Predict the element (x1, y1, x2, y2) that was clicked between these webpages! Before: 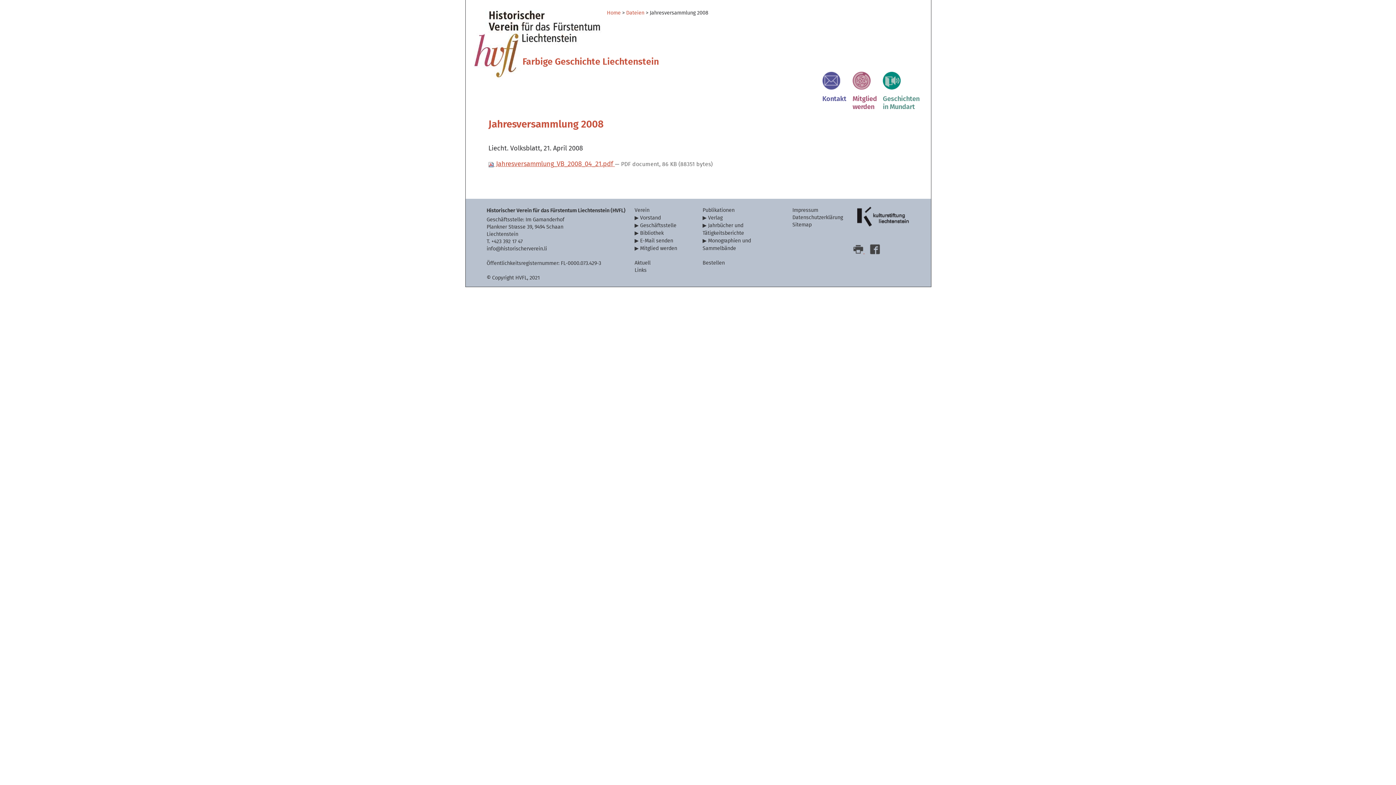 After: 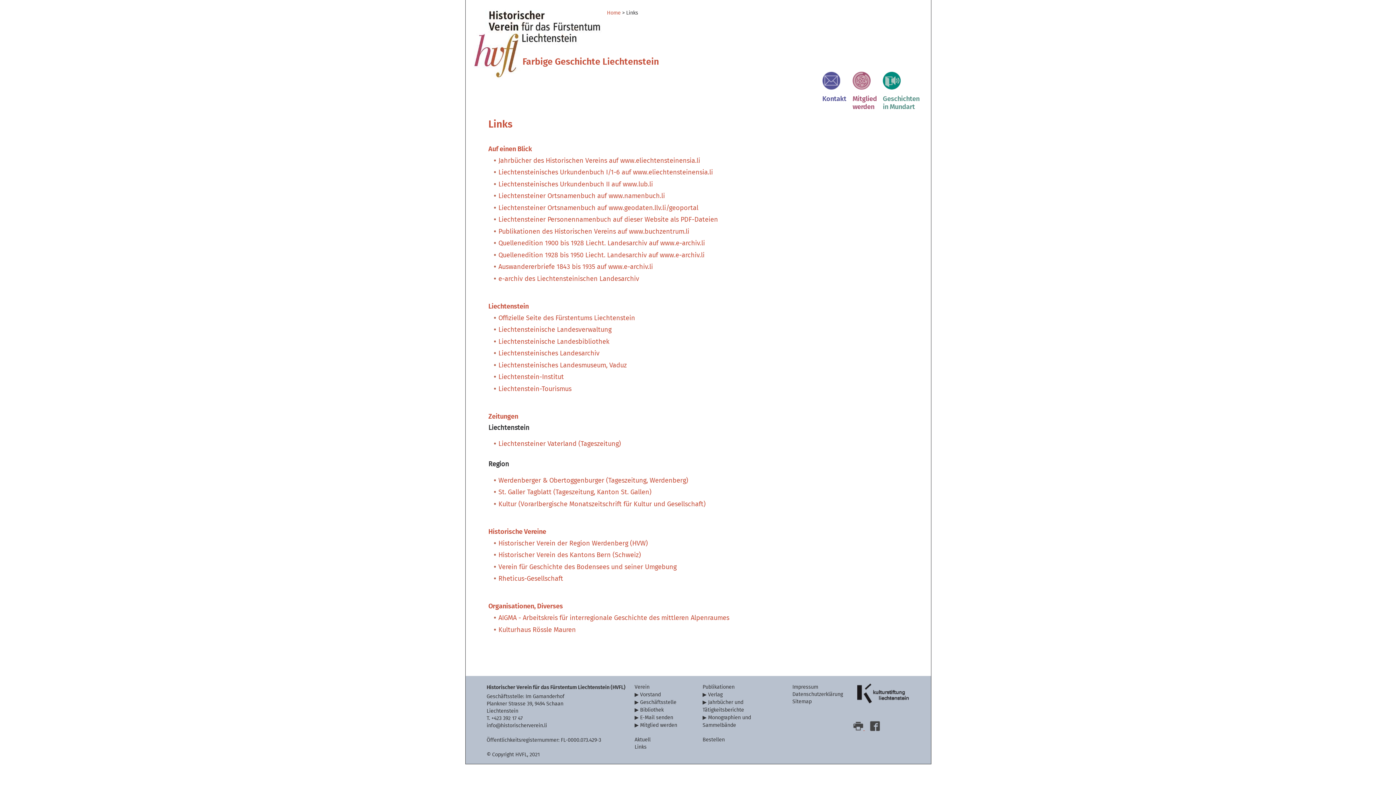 Action: bbox: (634, 267, 646, 273) label: Links